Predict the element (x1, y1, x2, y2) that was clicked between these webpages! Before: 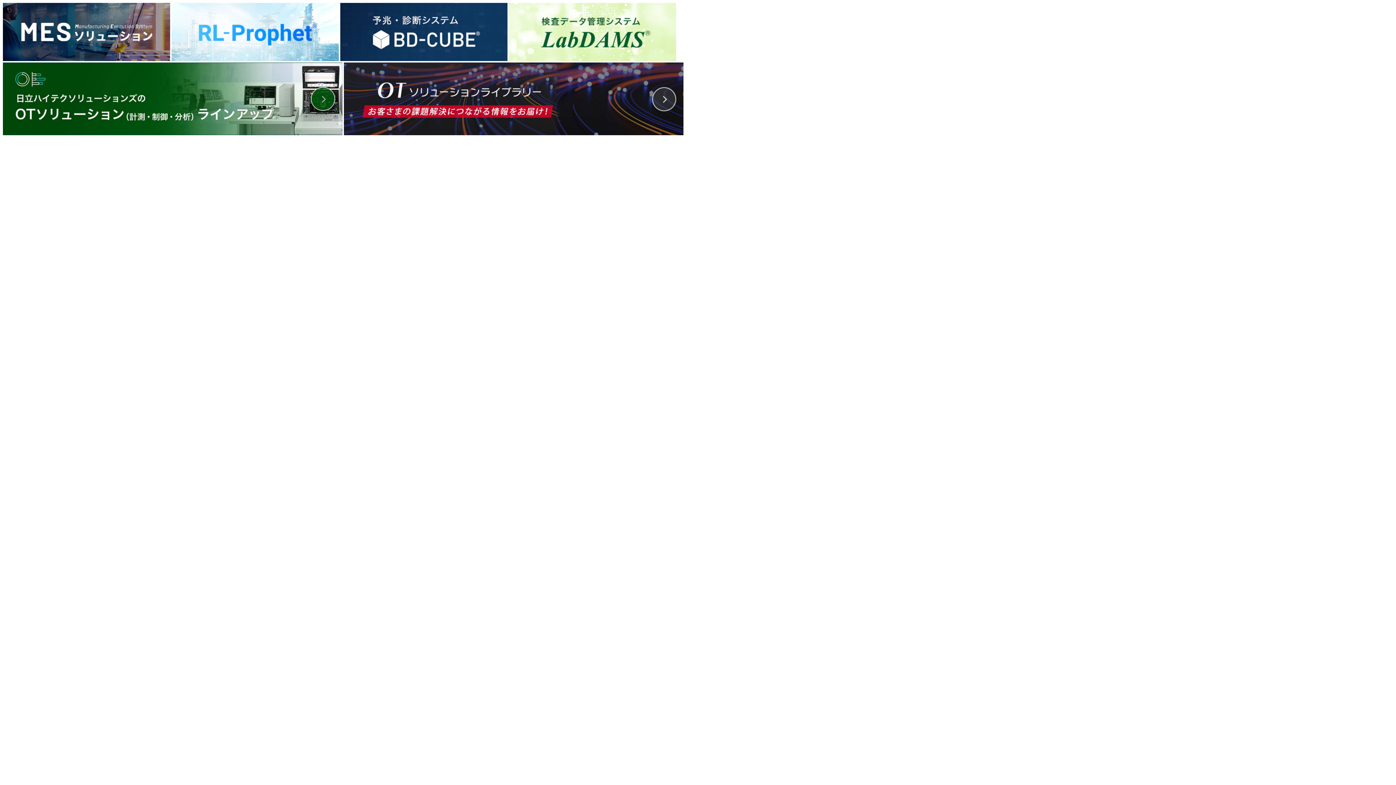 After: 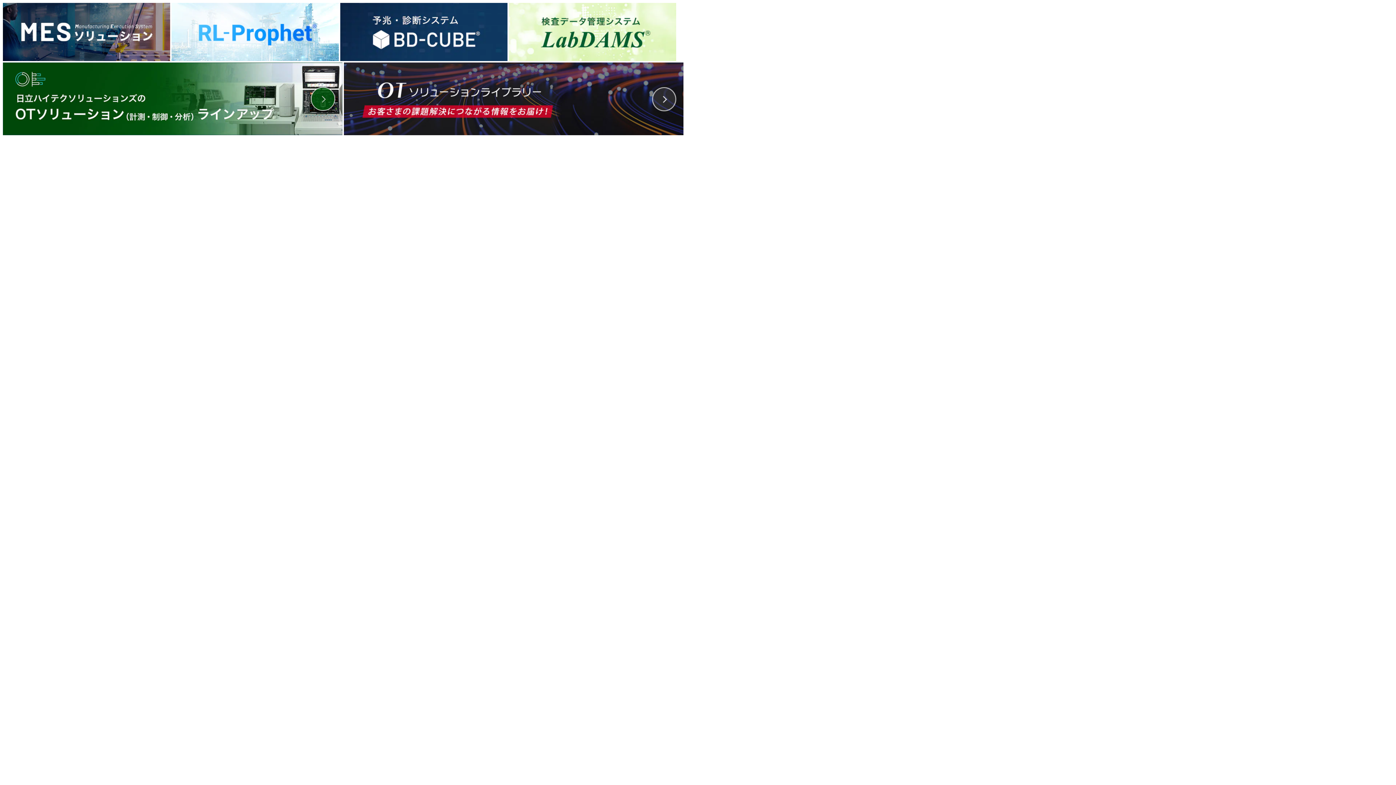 Action: bbox: (344, 130, 683, 136)